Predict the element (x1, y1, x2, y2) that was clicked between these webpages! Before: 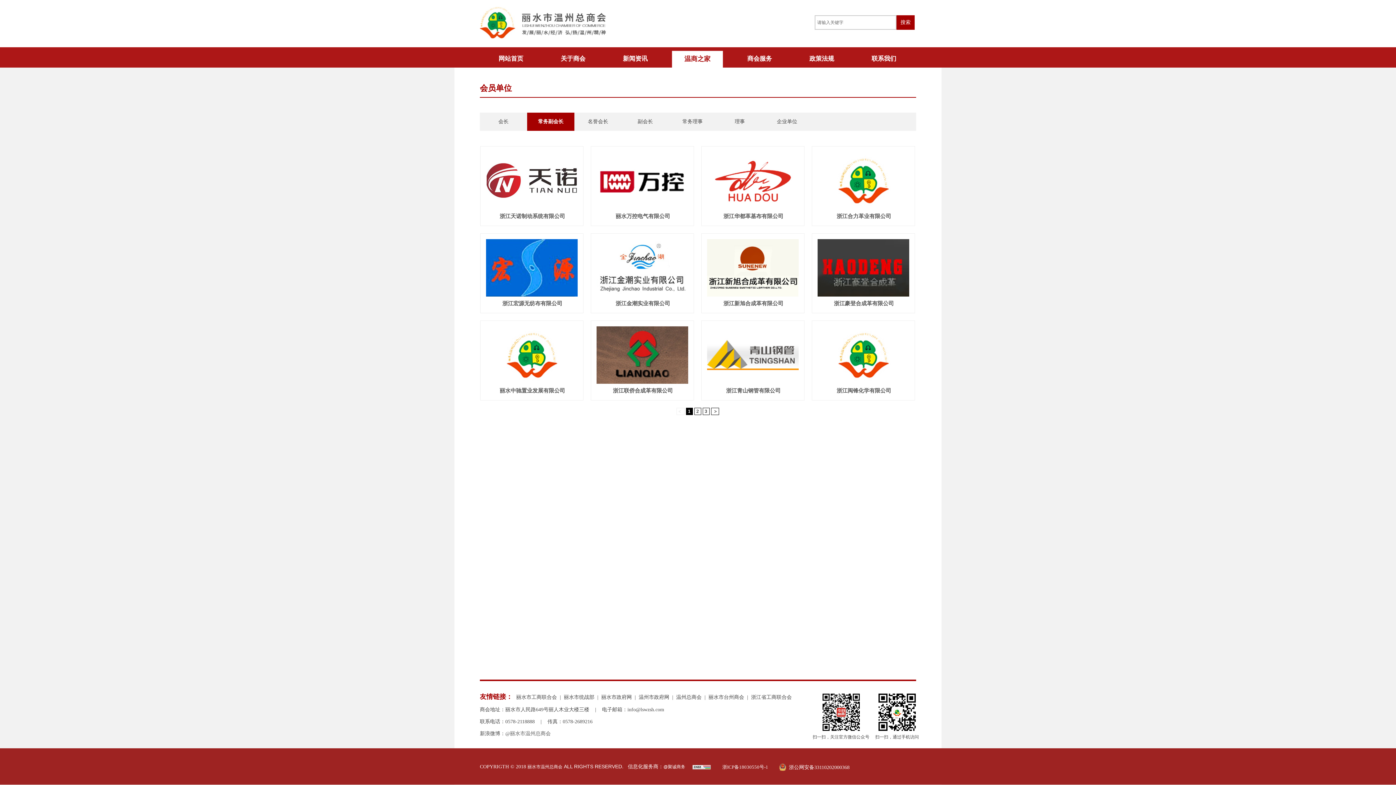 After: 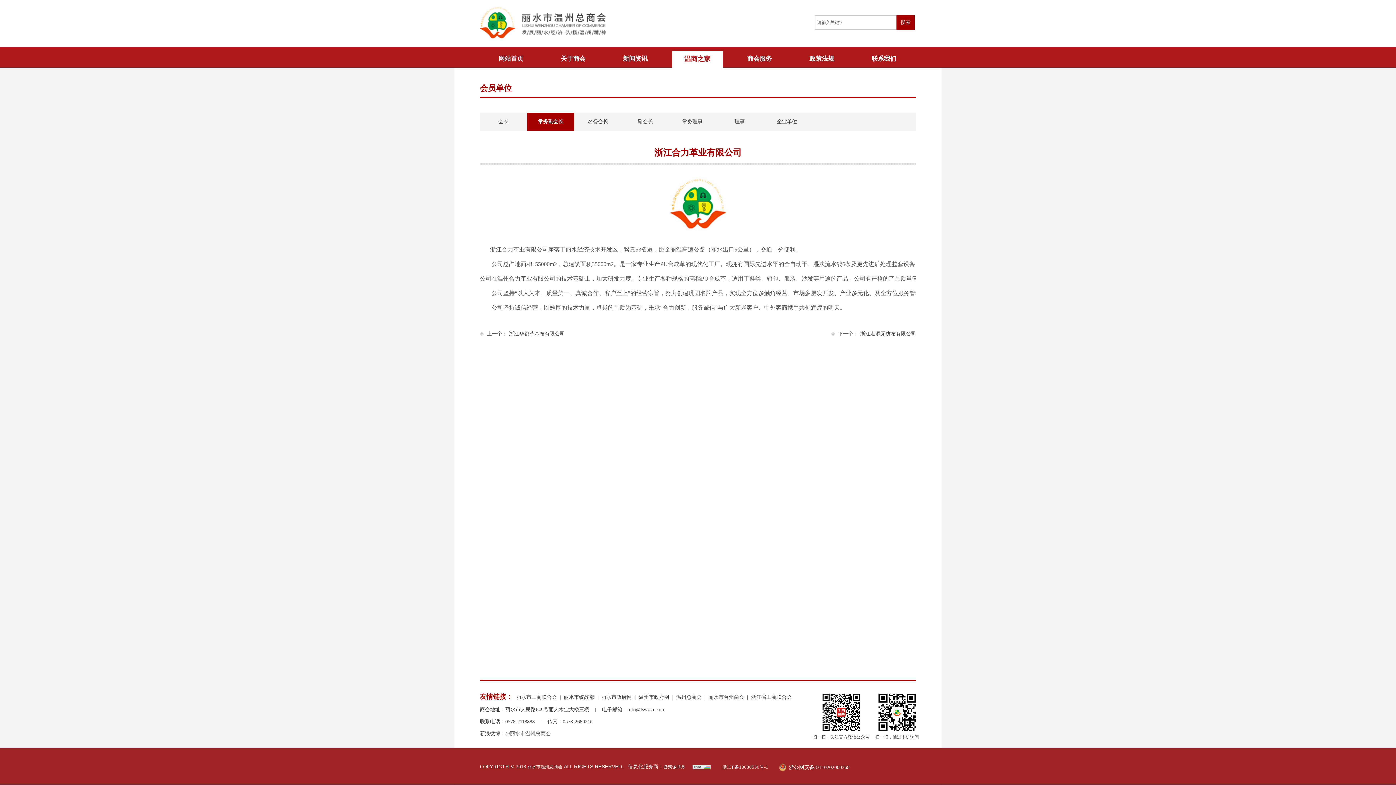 Action: label: 浙江合力革业有限公司 bbox: (820, 212, 908, 220)